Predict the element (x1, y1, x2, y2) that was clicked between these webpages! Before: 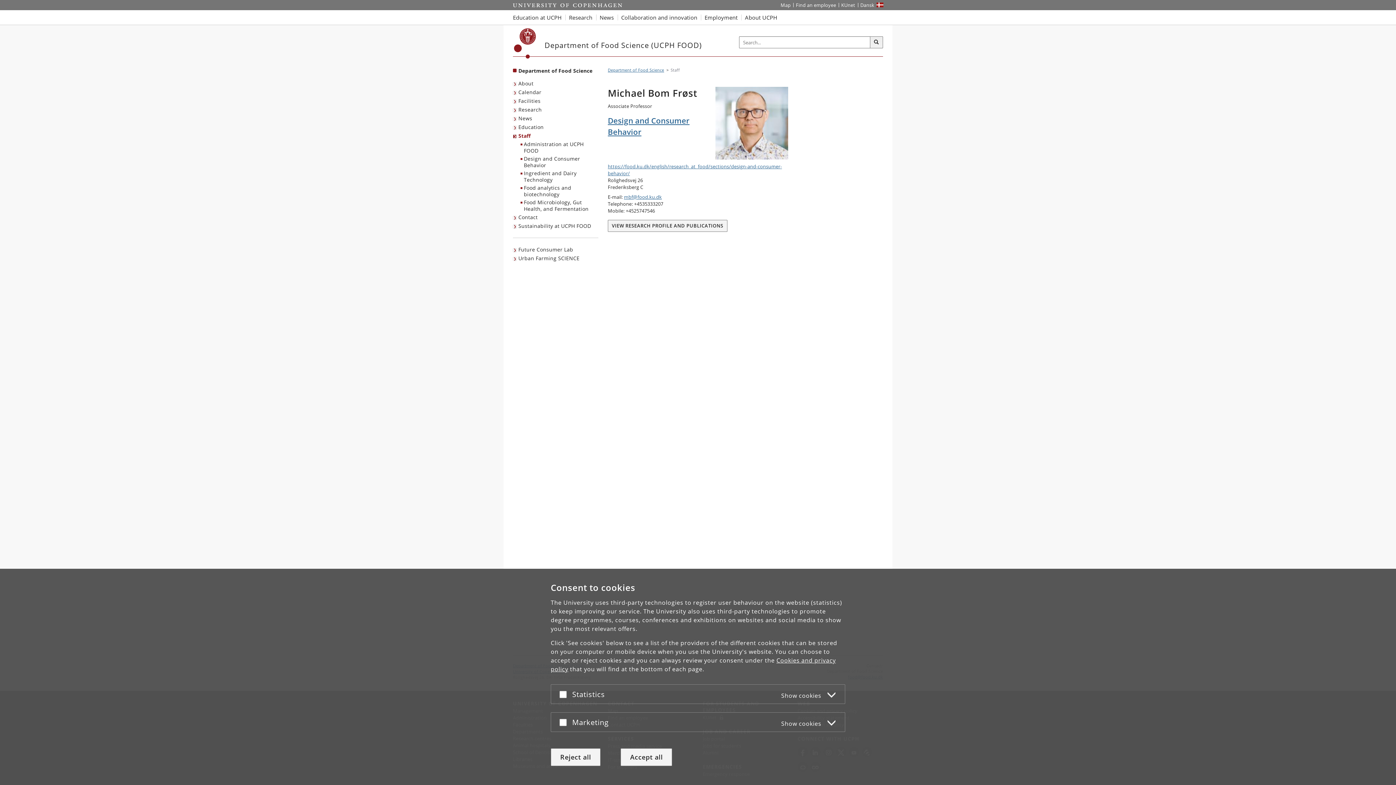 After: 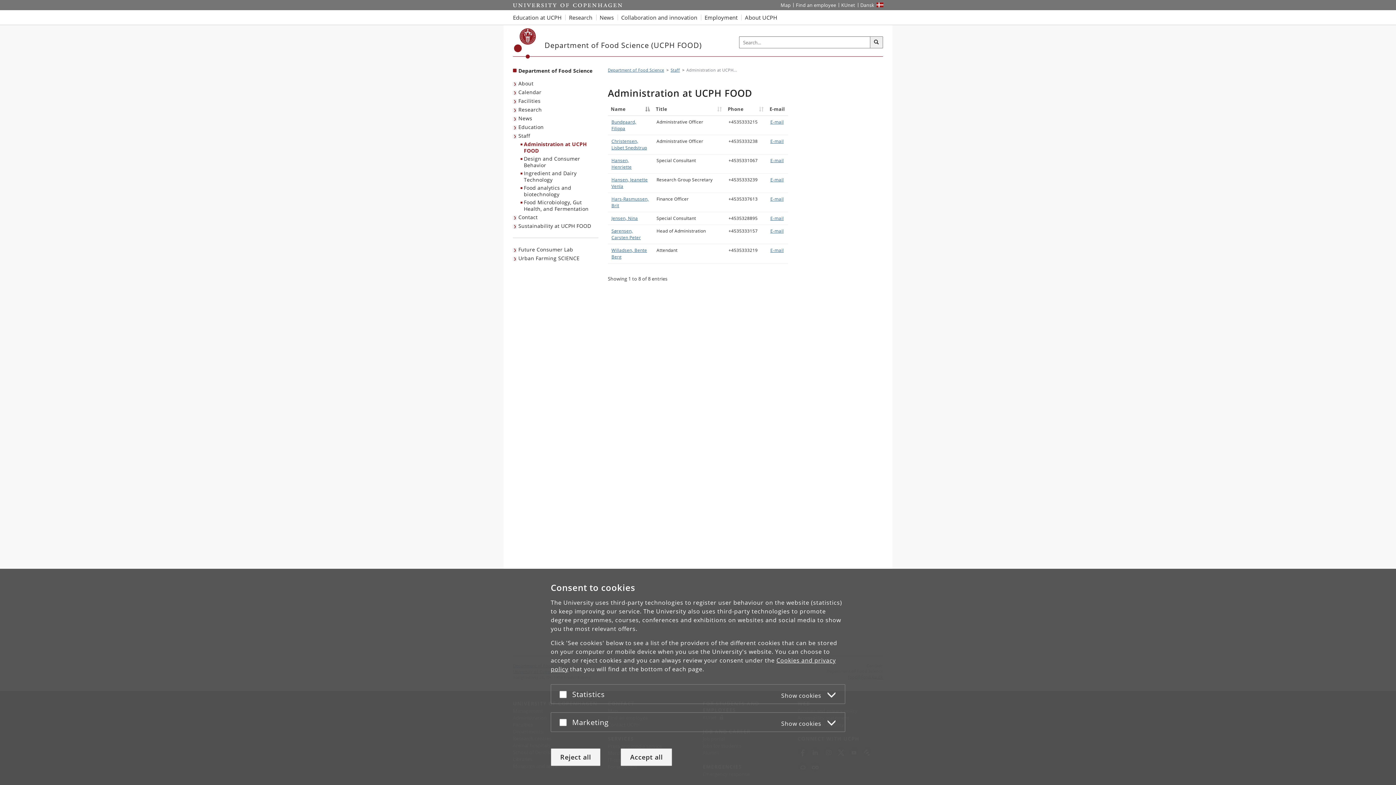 Action: bbox: (520, 140, 598, 154) label: Administration at UCPH FOOD